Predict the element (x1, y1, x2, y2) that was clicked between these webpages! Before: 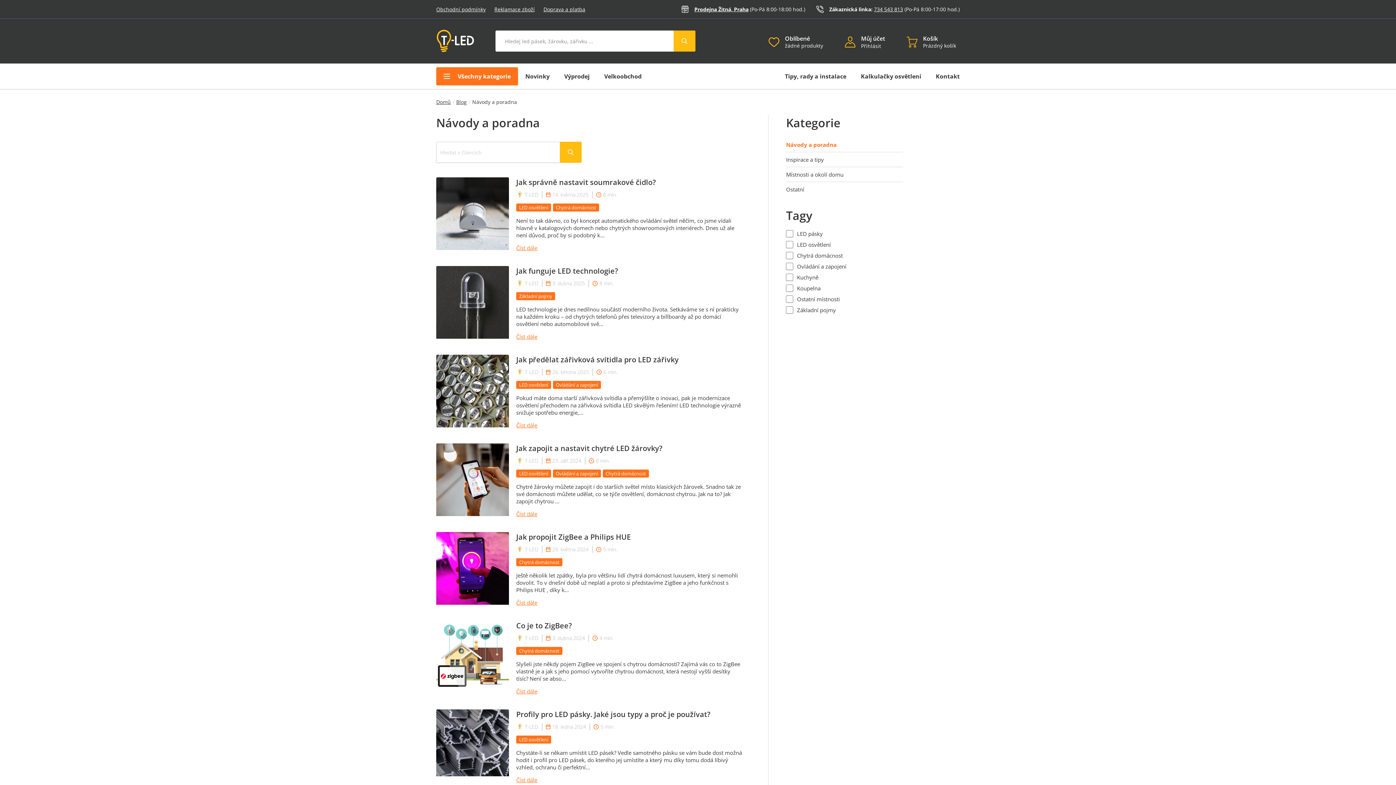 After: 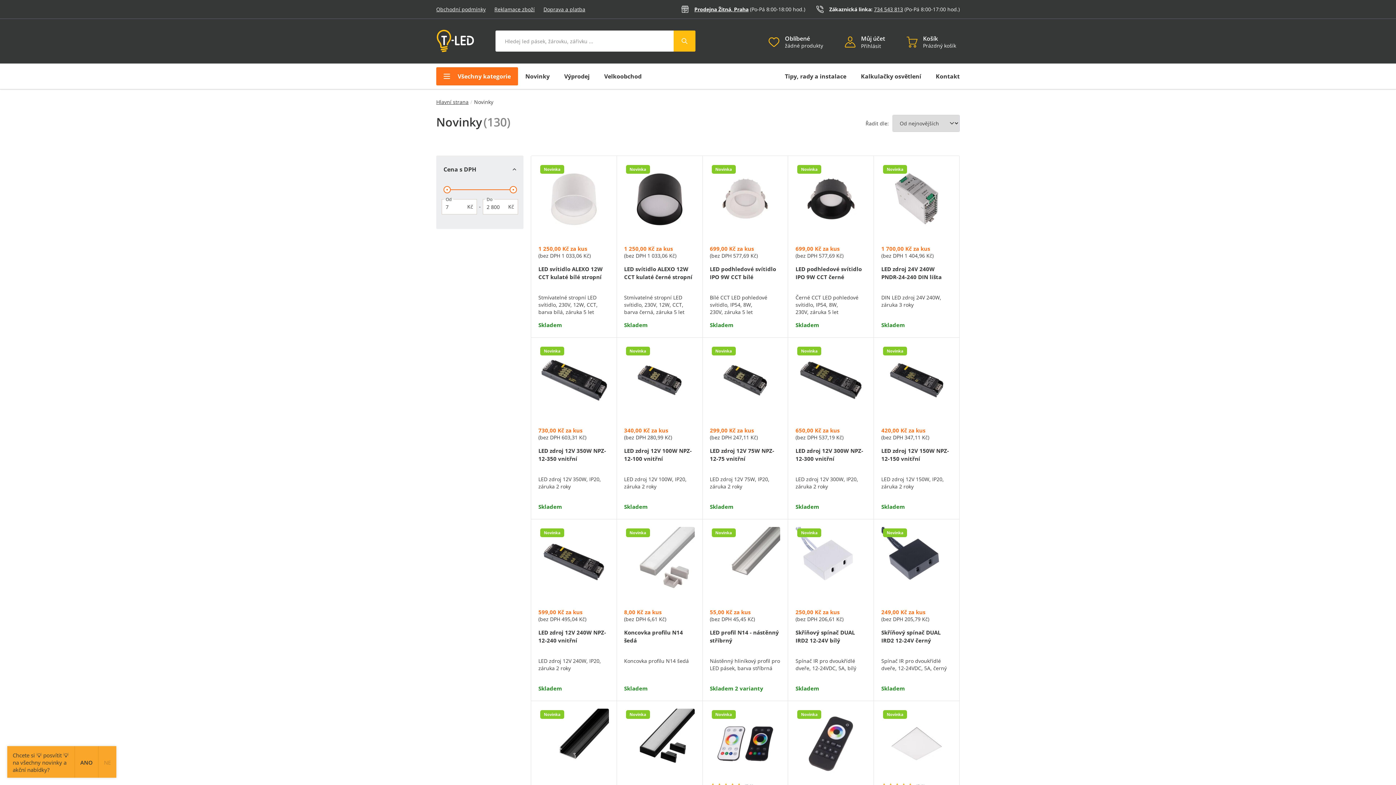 Action: bbox: (518, 67, 557, 85) label: Novinky